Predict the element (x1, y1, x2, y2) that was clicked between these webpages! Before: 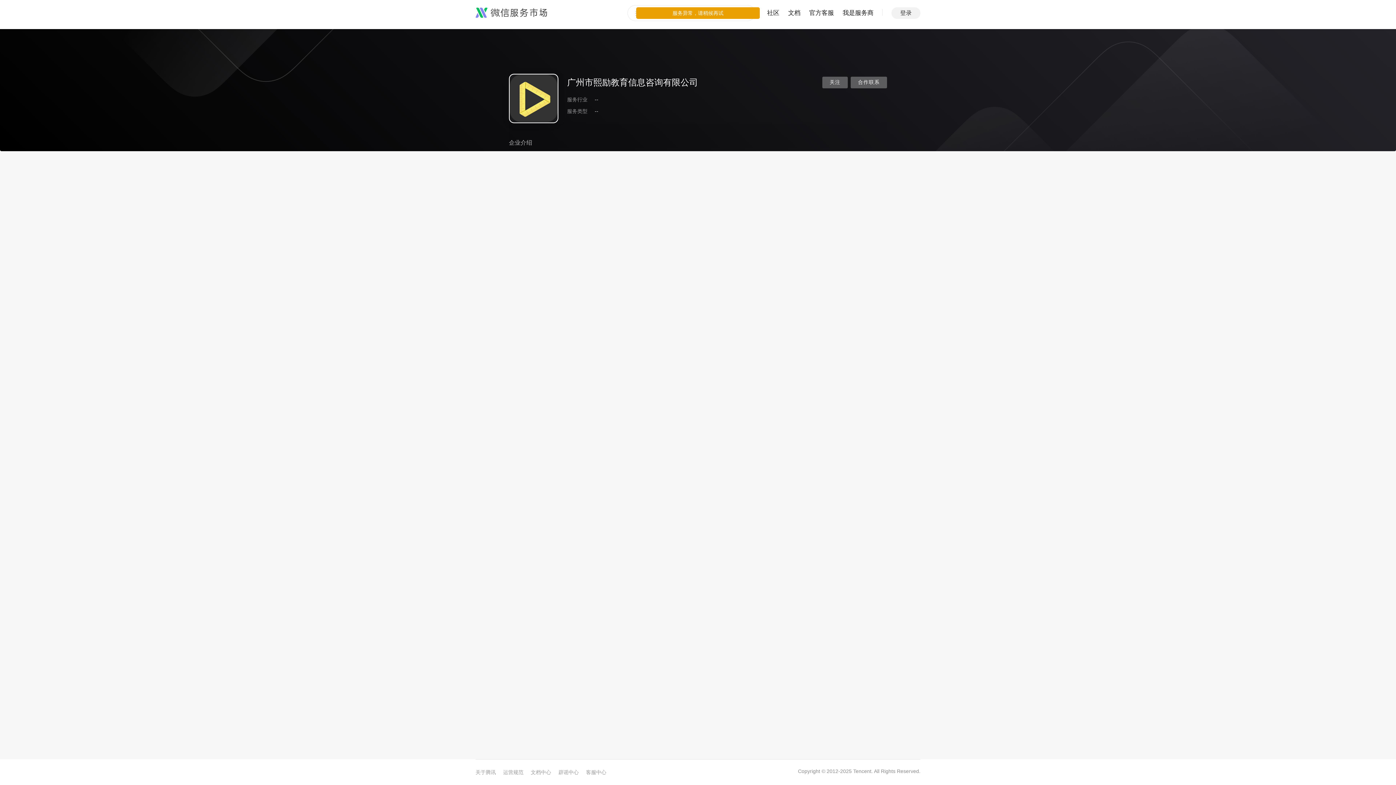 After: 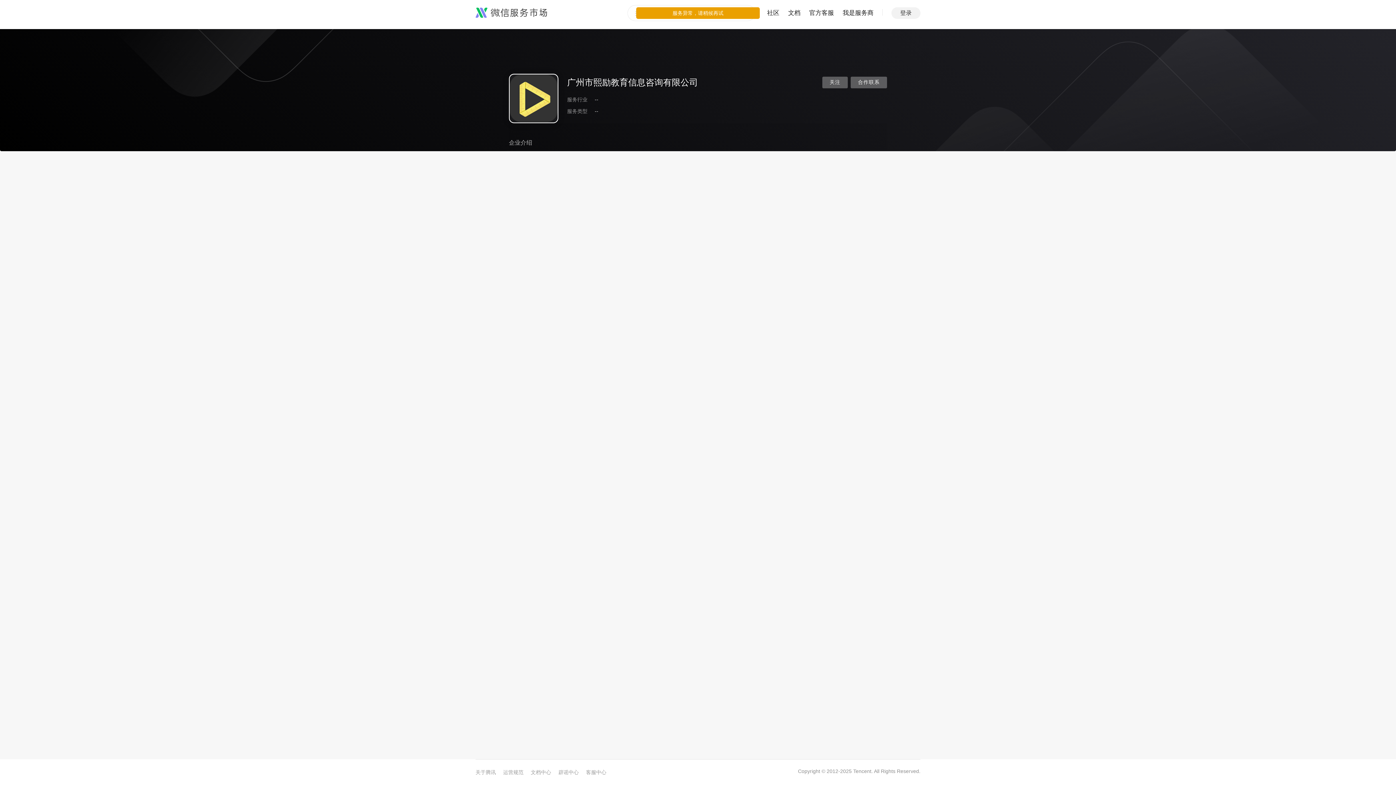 Action: label: 客服中心 bbox: (586, 769, 606, 776)